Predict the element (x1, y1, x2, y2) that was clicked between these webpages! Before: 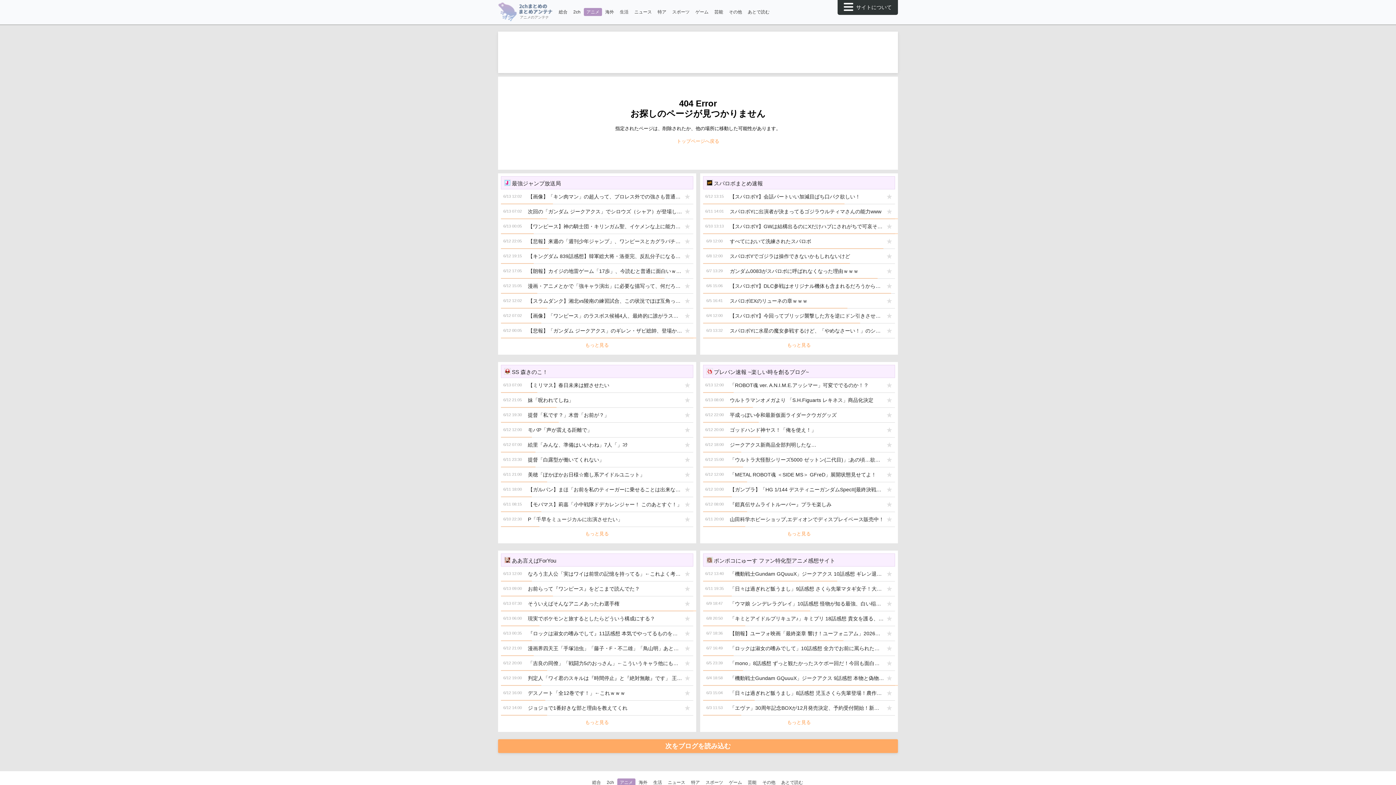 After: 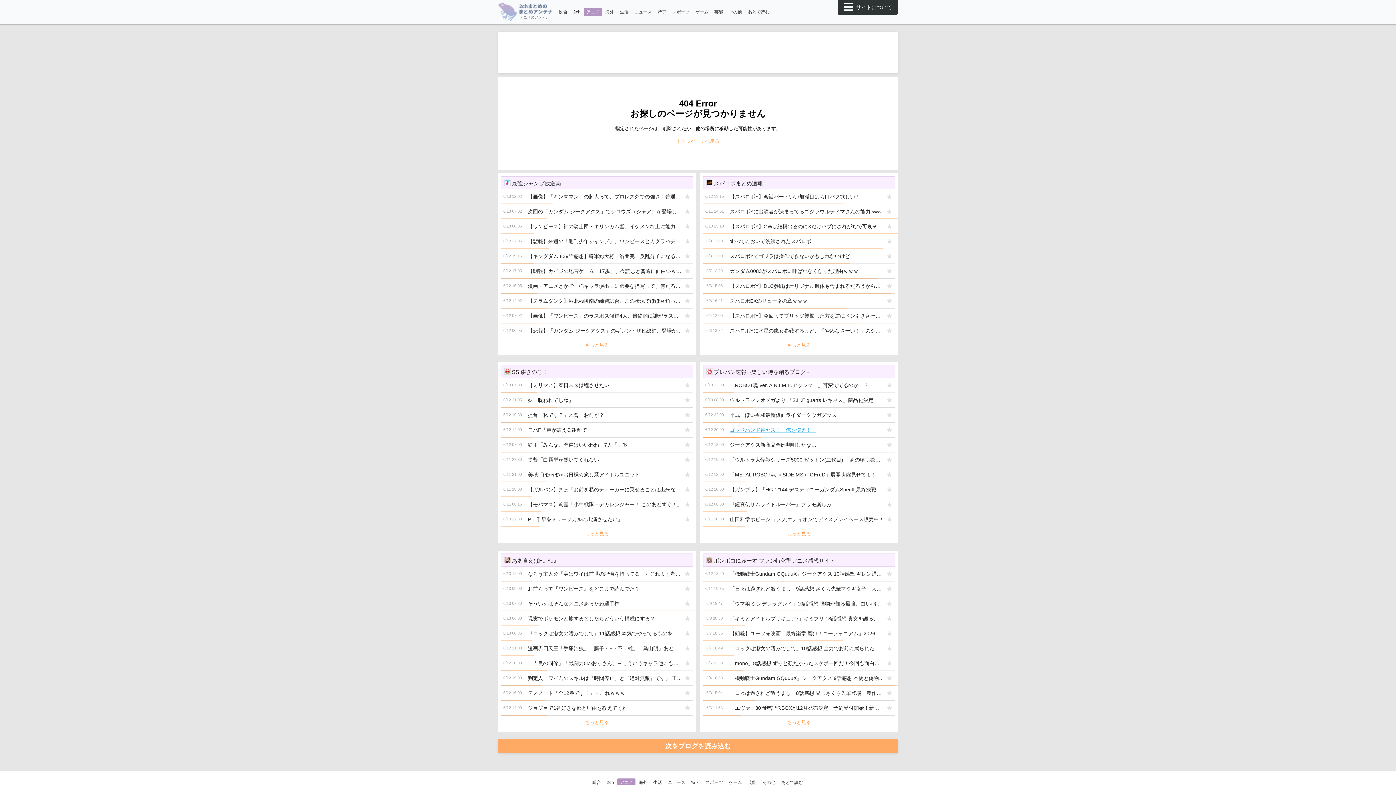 Action: label: ゴッドハンド神ヤス！「俺を使え！」 bbox: (726, 422, 884, 437)